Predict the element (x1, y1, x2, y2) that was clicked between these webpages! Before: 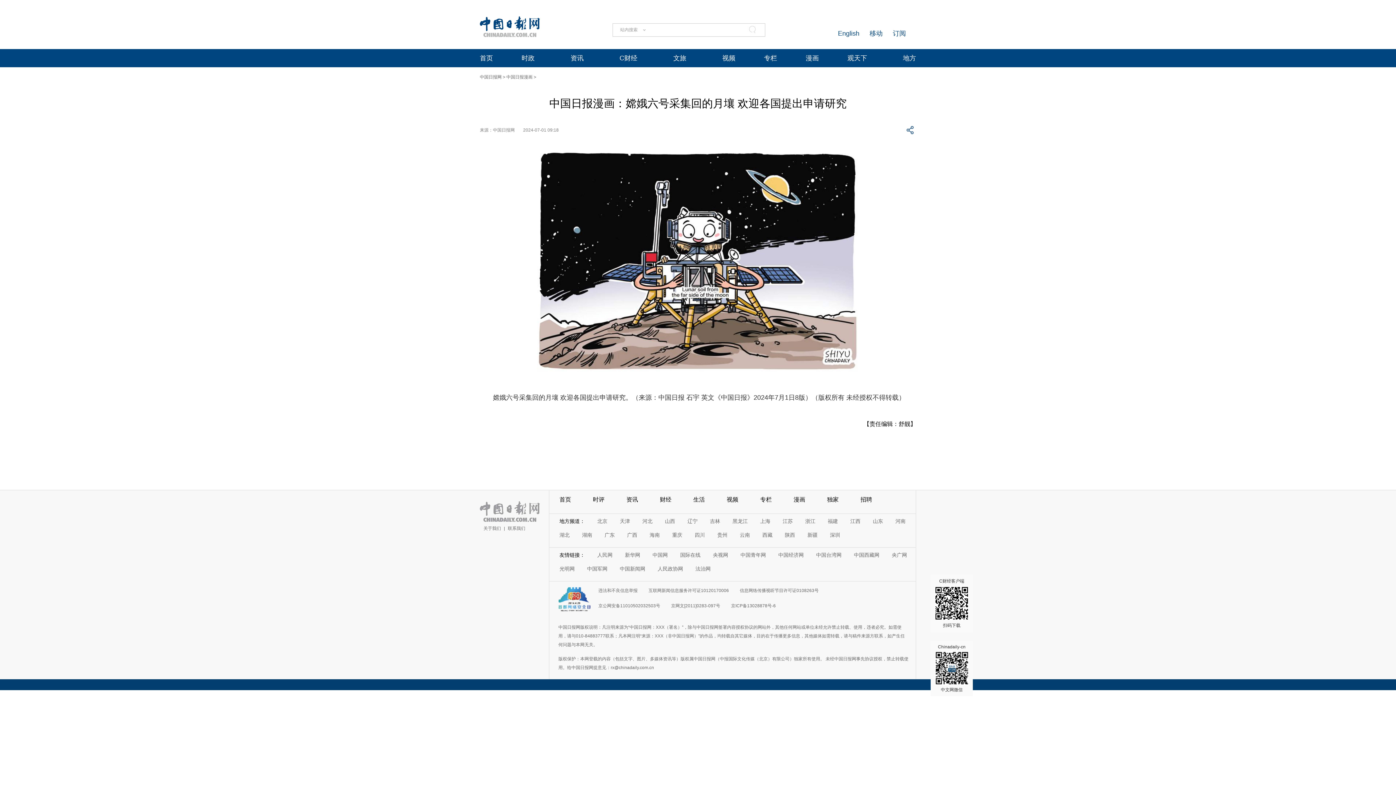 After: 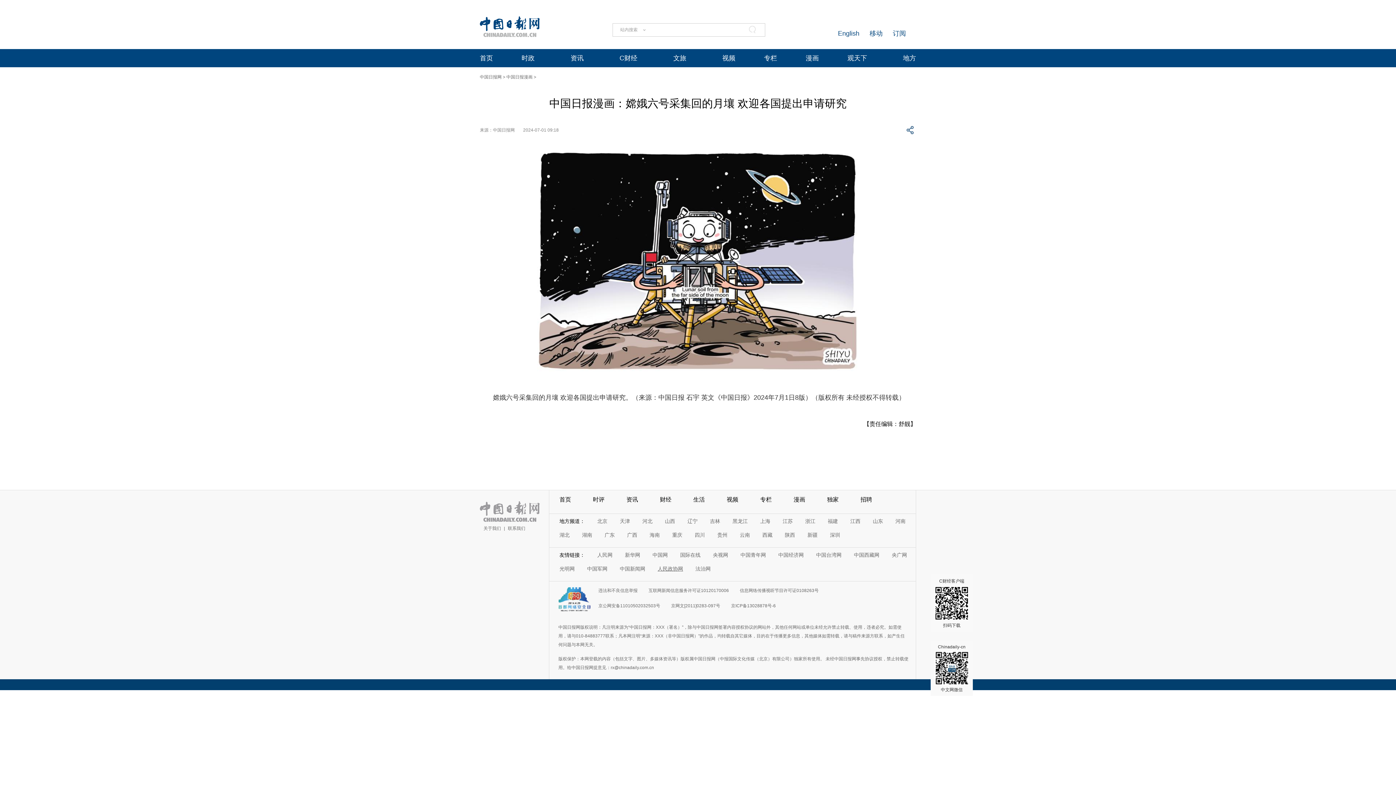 Action: bbox: (657, 566, 683, 572) label: 人民政协网